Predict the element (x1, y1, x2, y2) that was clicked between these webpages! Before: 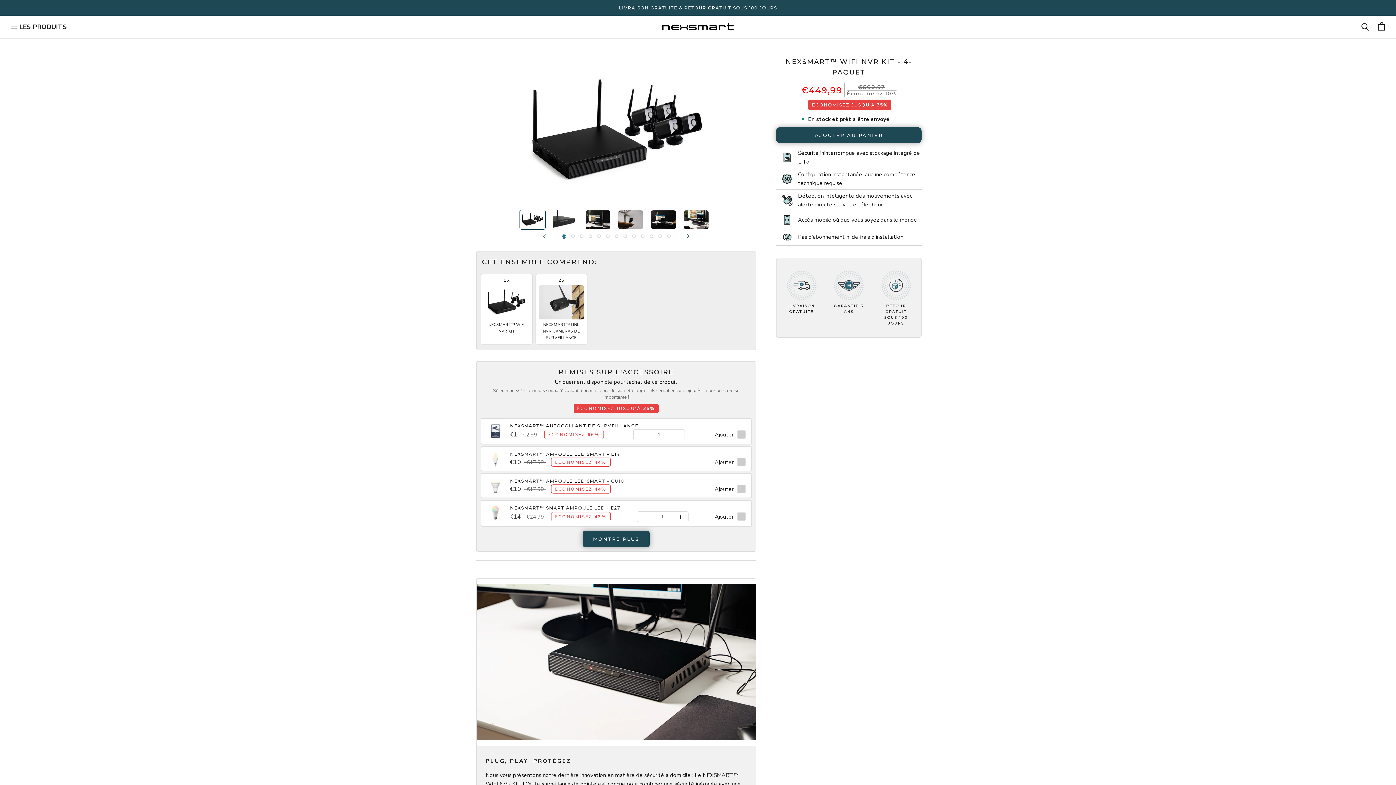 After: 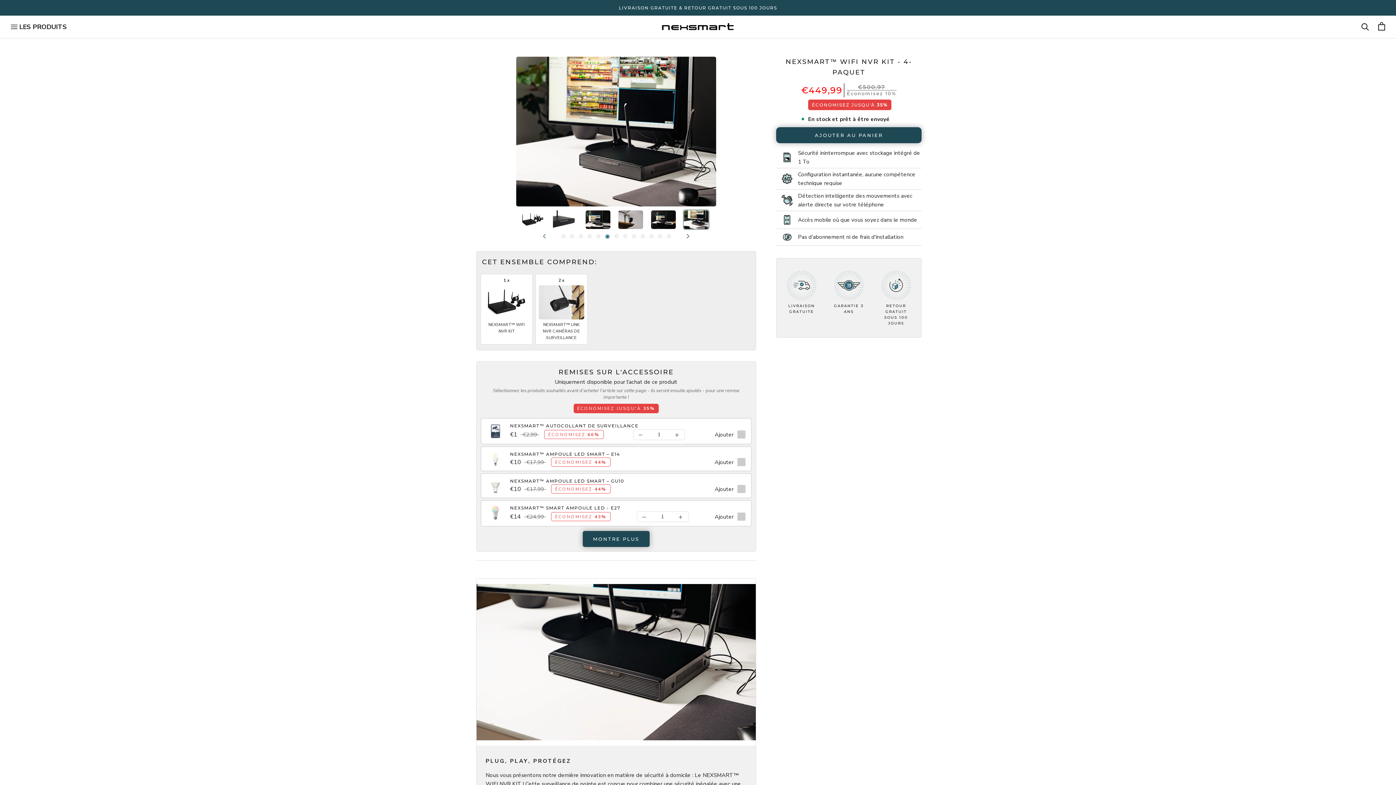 Action: bbox: (683, 210, 709, 229)